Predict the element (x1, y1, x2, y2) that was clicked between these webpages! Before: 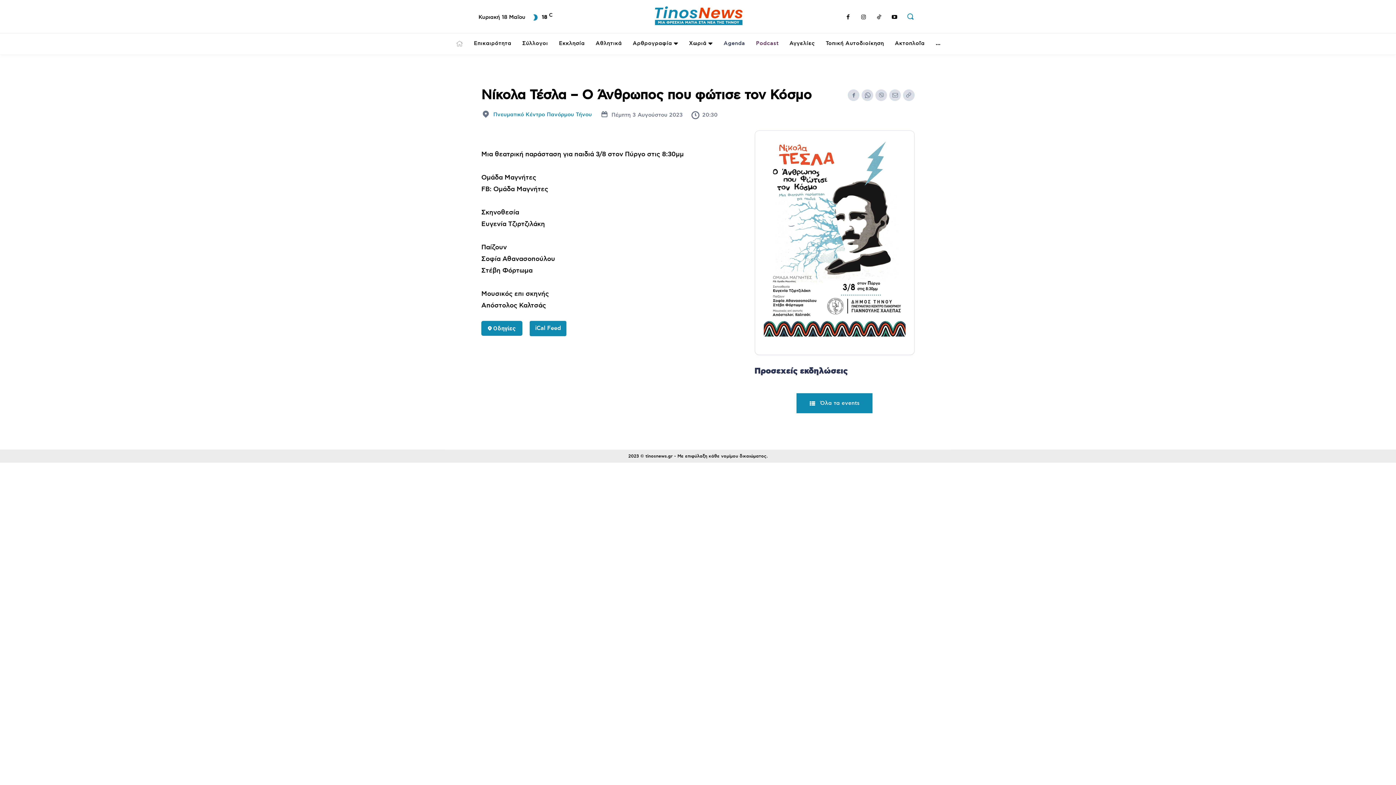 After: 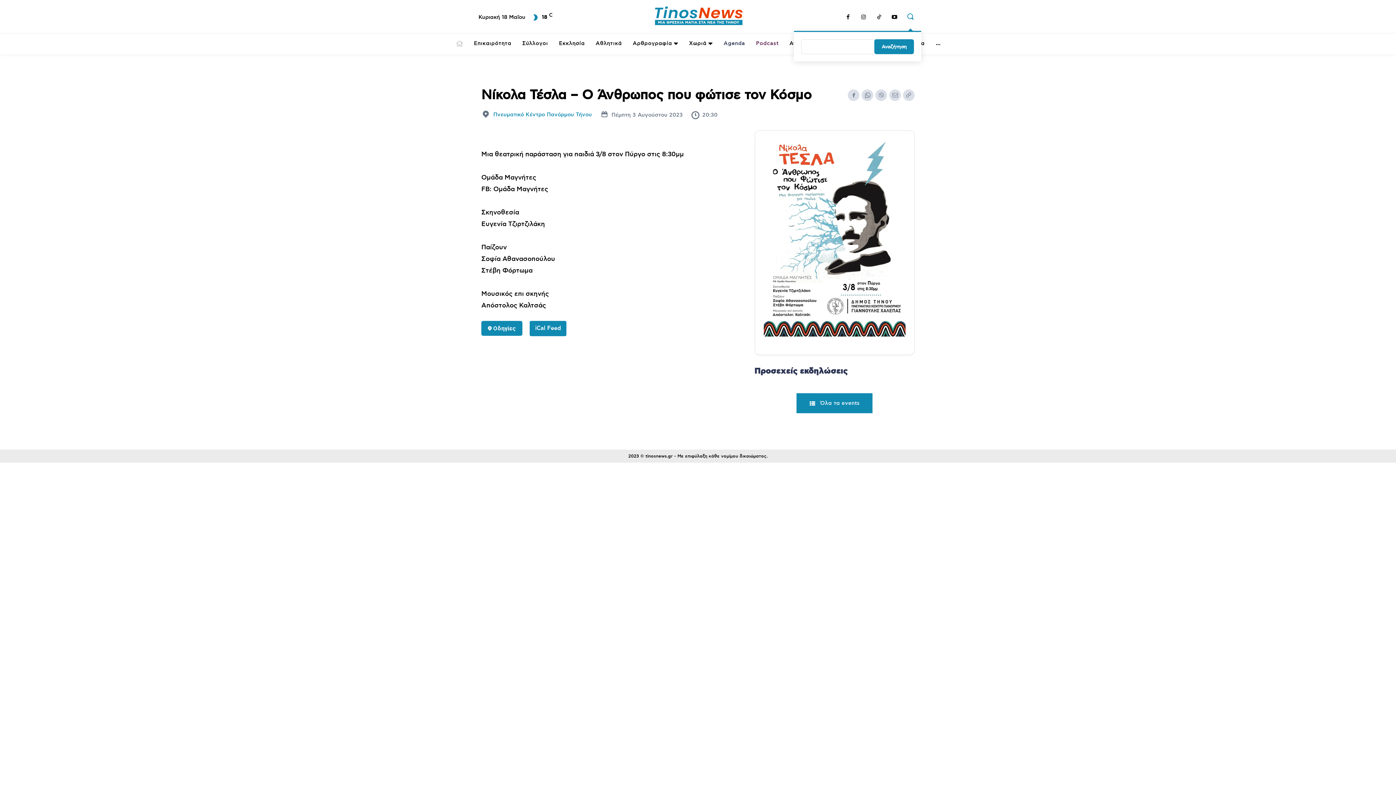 Action: label: Search bbox: (906, 12, 914, 19)